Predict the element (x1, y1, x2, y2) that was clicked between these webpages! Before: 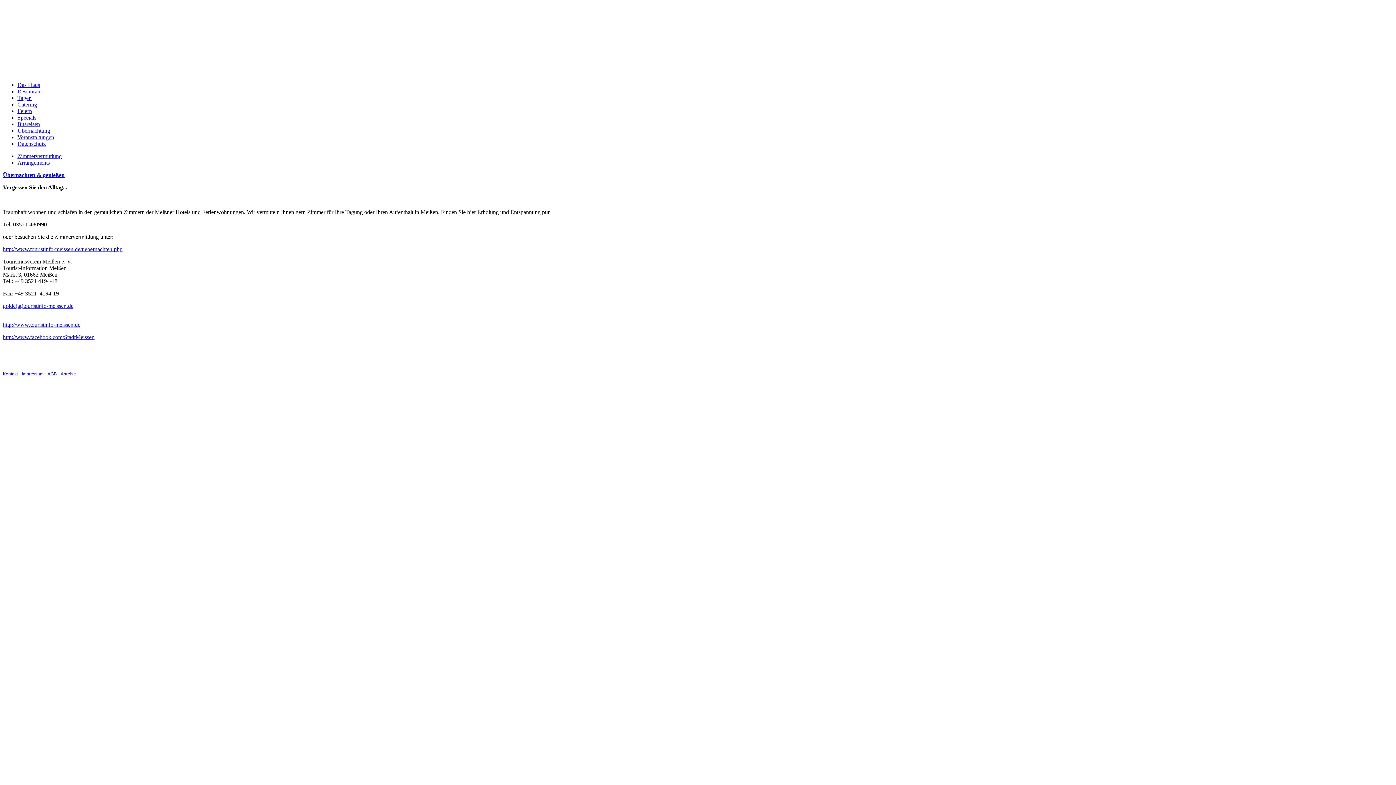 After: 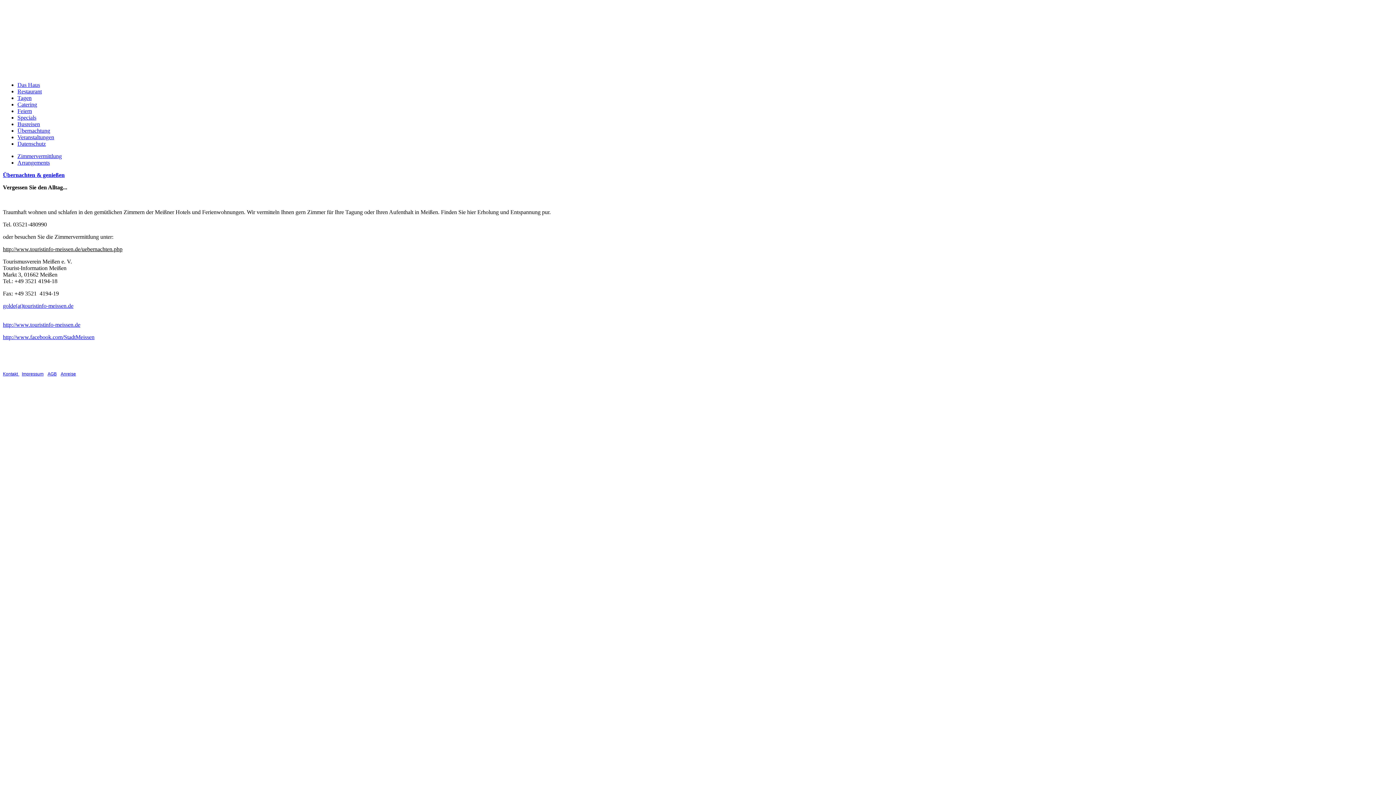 Action: label: http://www.touristinfo-meissen.de/uebernachten.php bbox: (2, 246, 122, 252)